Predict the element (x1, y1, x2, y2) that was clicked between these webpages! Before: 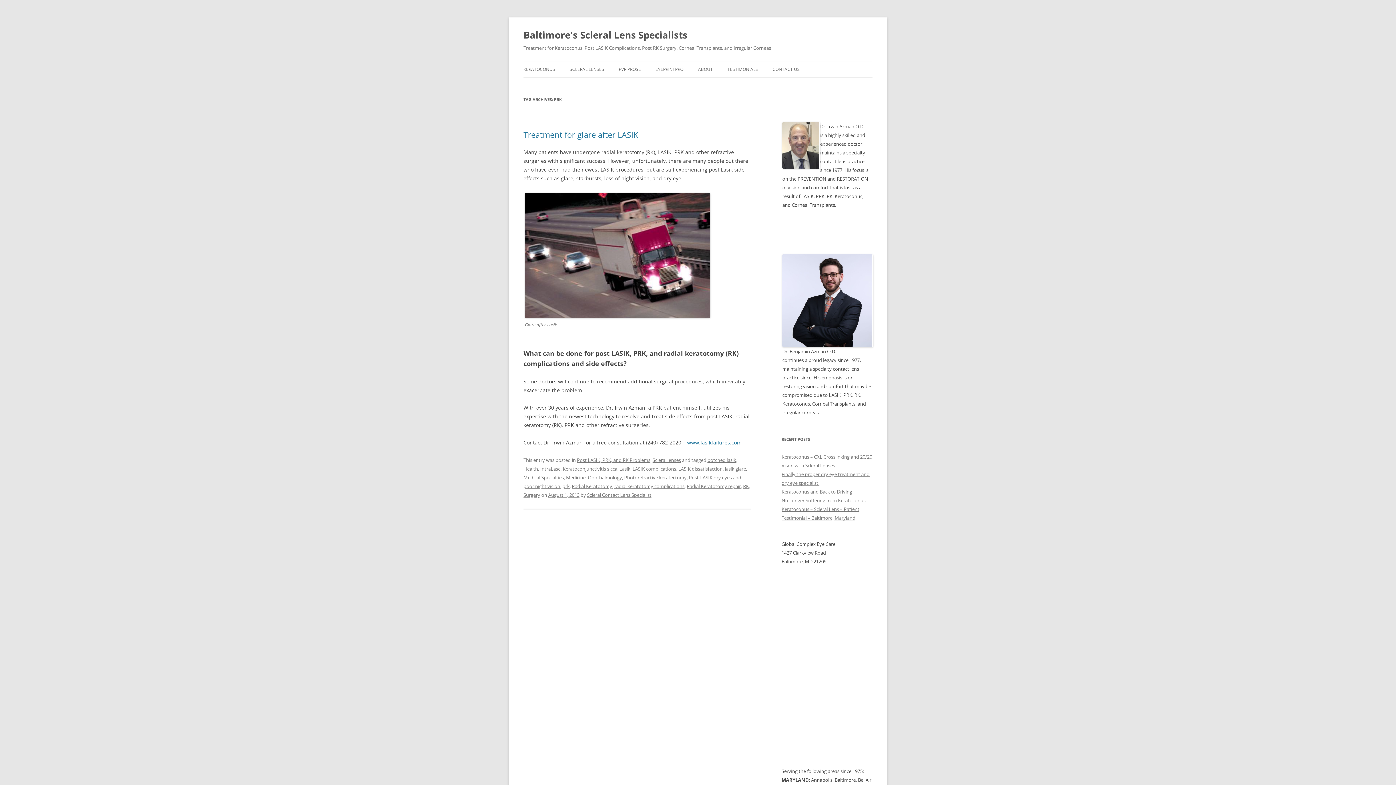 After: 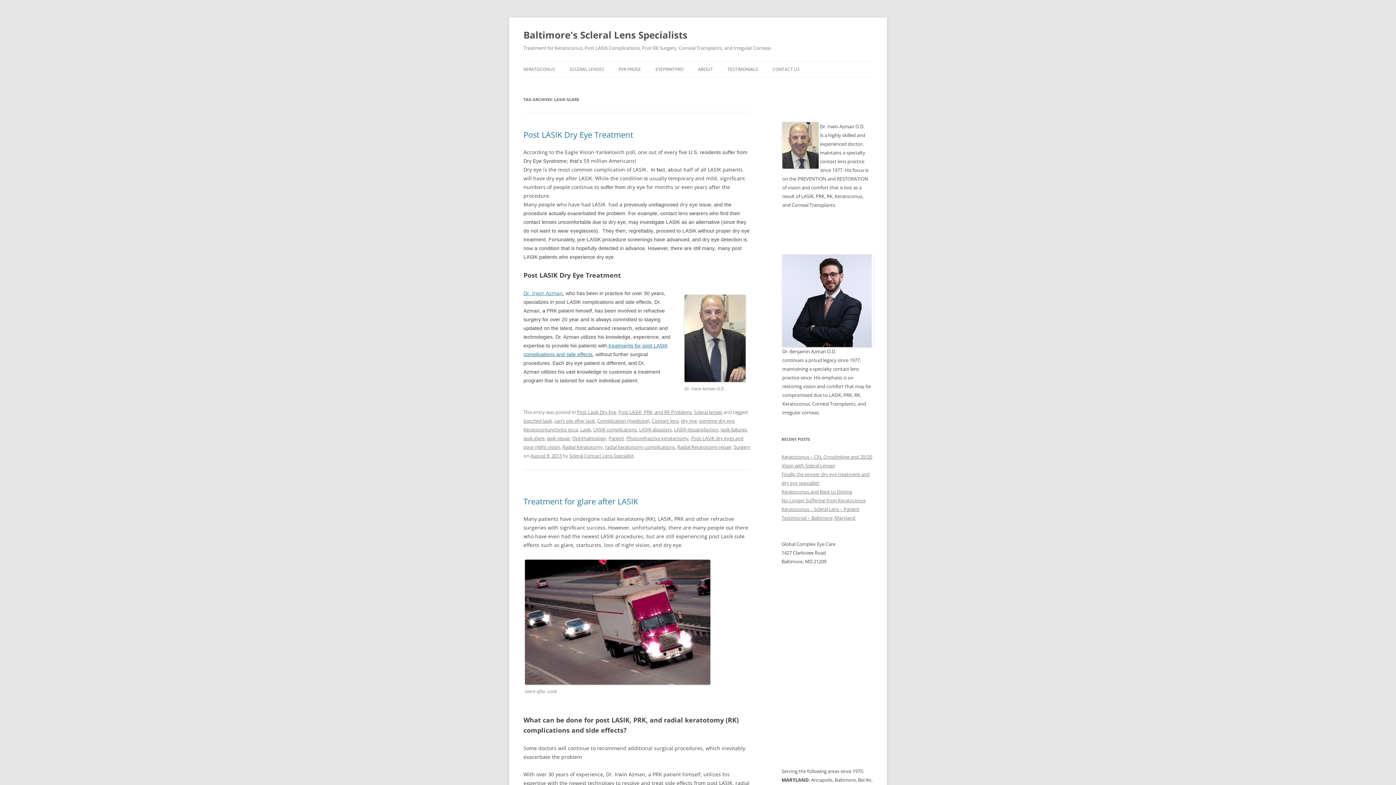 Action: bbox: (725, 465, 746, 472) label: lasik glare